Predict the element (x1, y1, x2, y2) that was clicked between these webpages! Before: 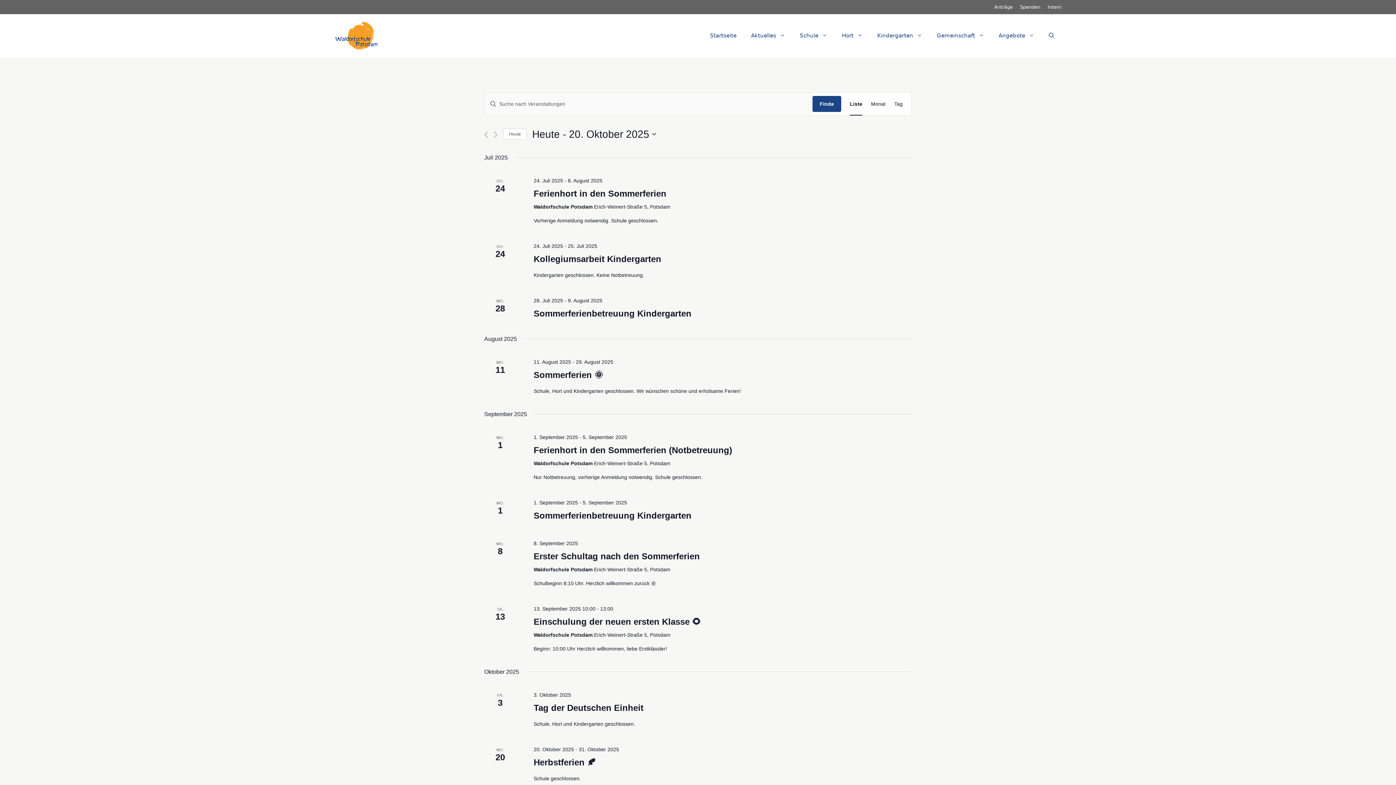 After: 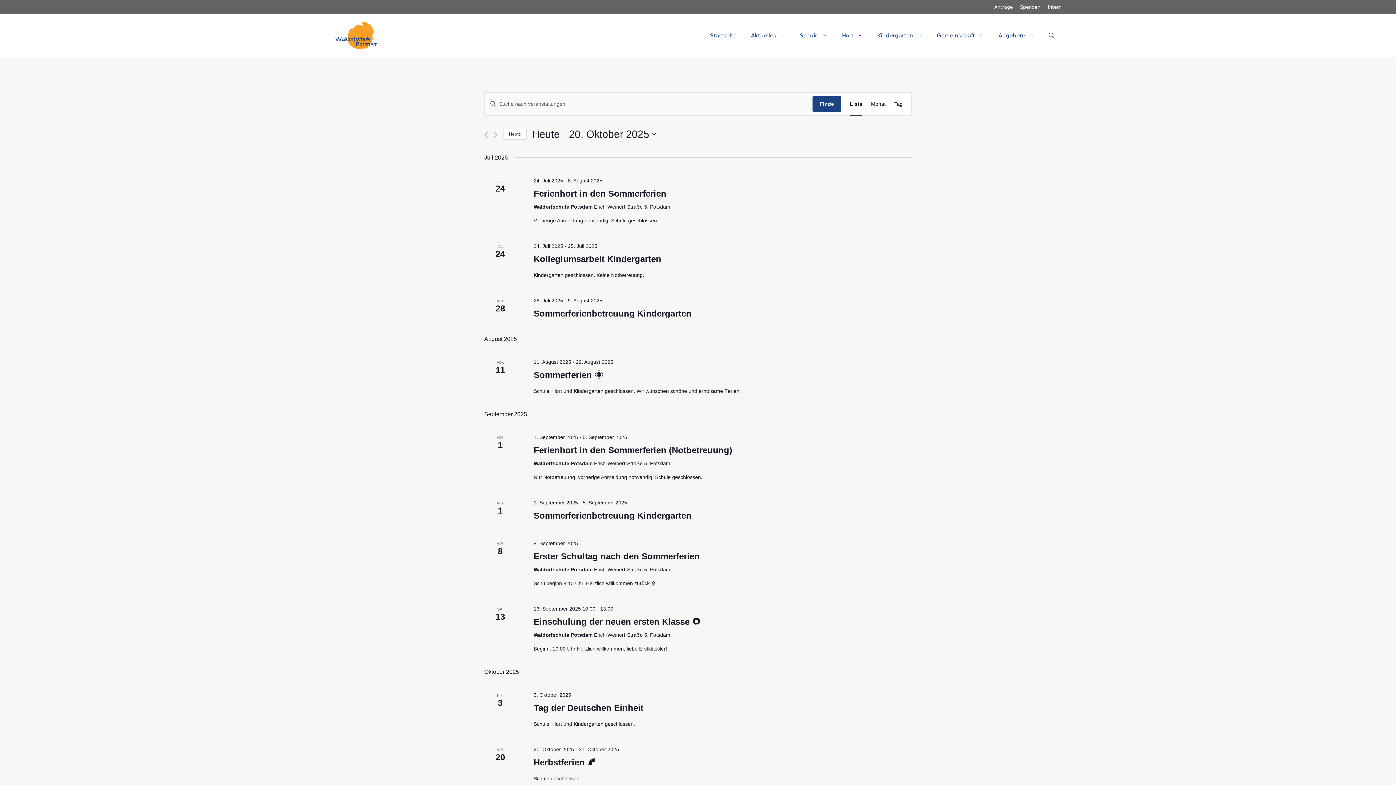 Action: bbox: (503, 128, 526, 139) label: Klicken Sie zum auswählen des heutigen Datums